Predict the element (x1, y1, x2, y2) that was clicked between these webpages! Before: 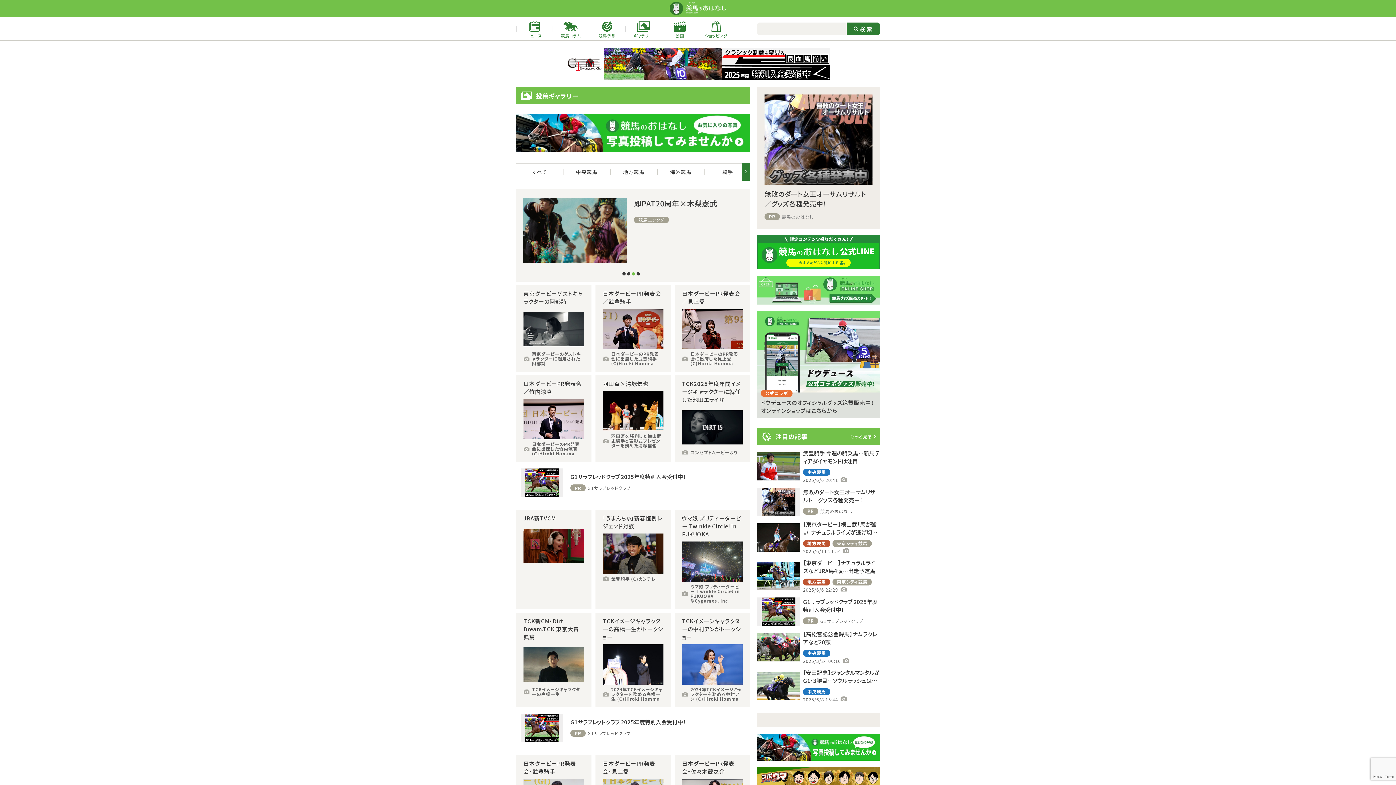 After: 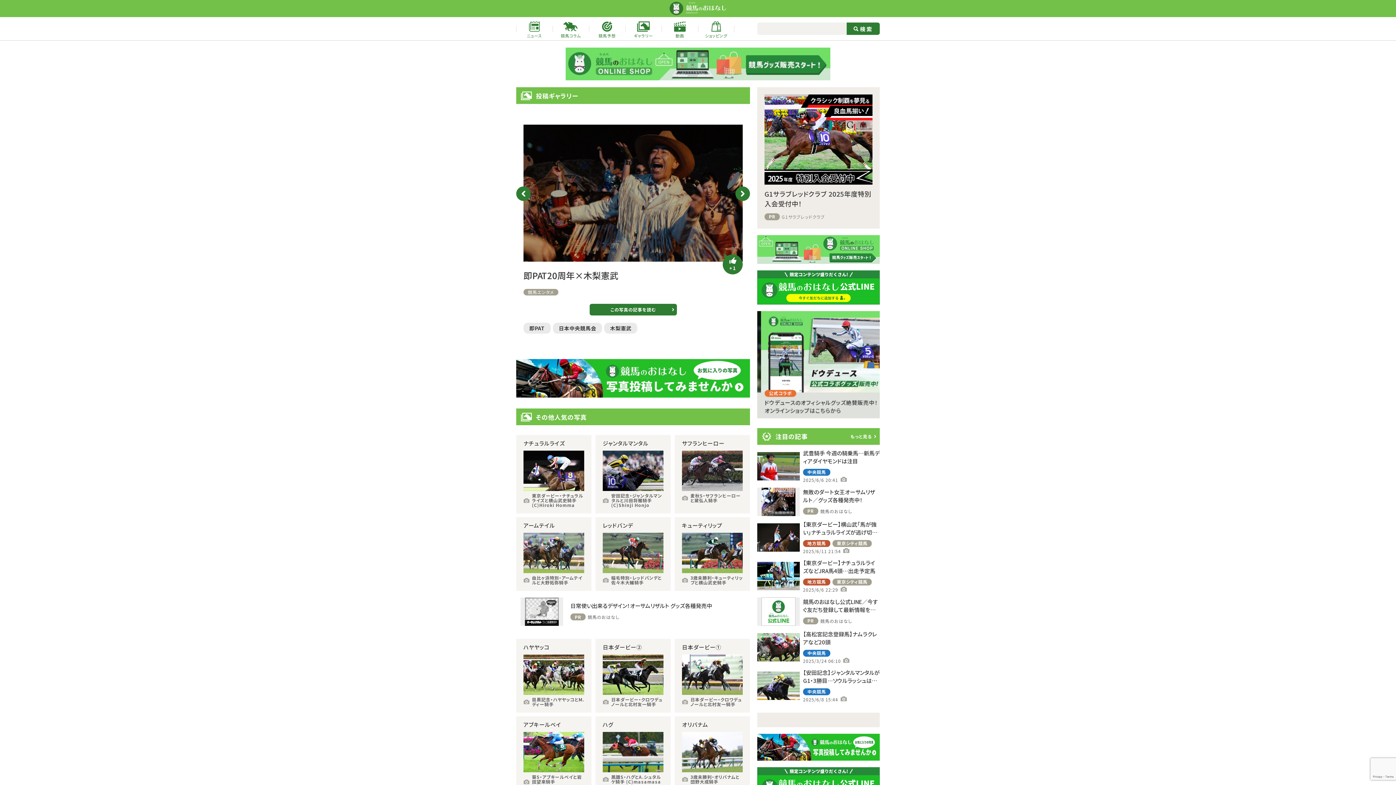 Action: bbox: (523, 196, 739, 265) label: 即PAT20周年×木梨憲武

競馬エンタメ